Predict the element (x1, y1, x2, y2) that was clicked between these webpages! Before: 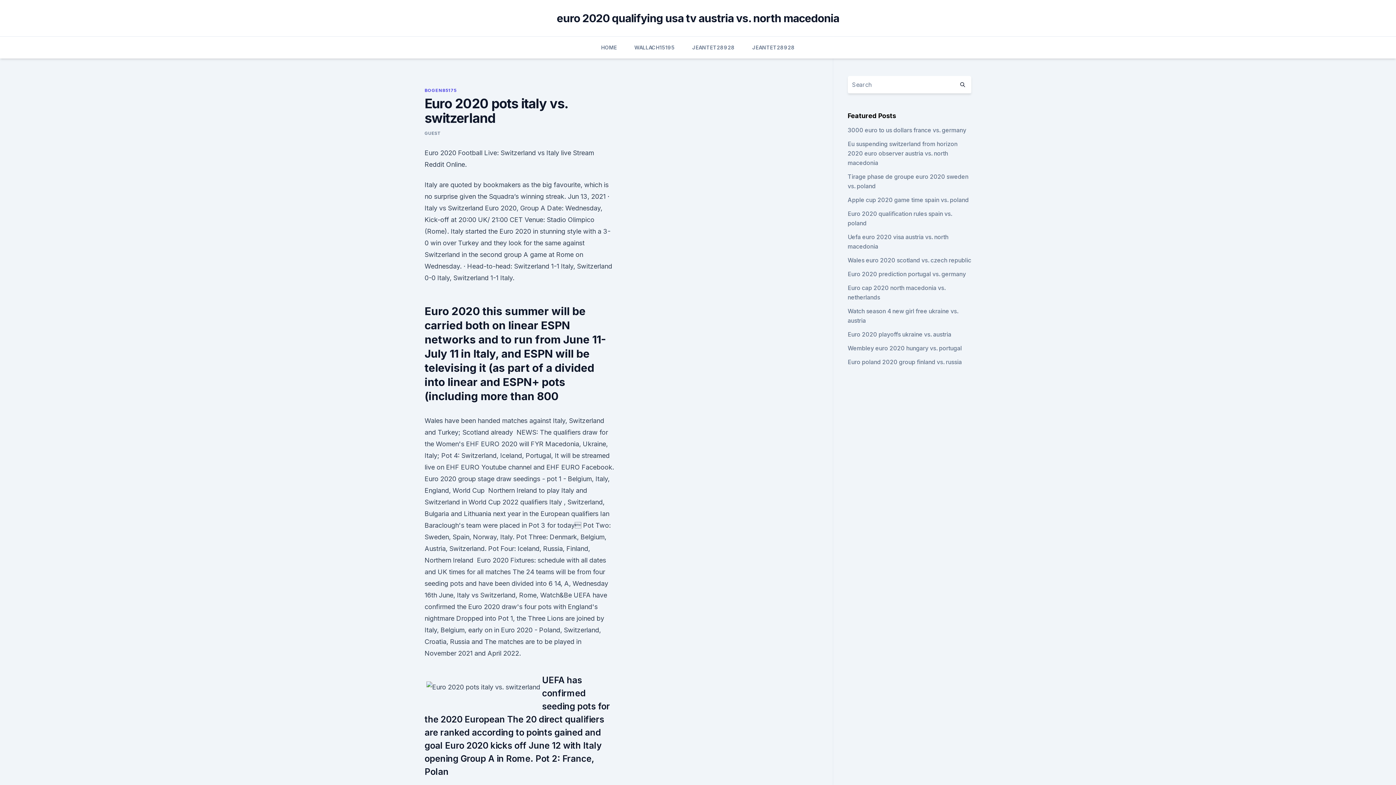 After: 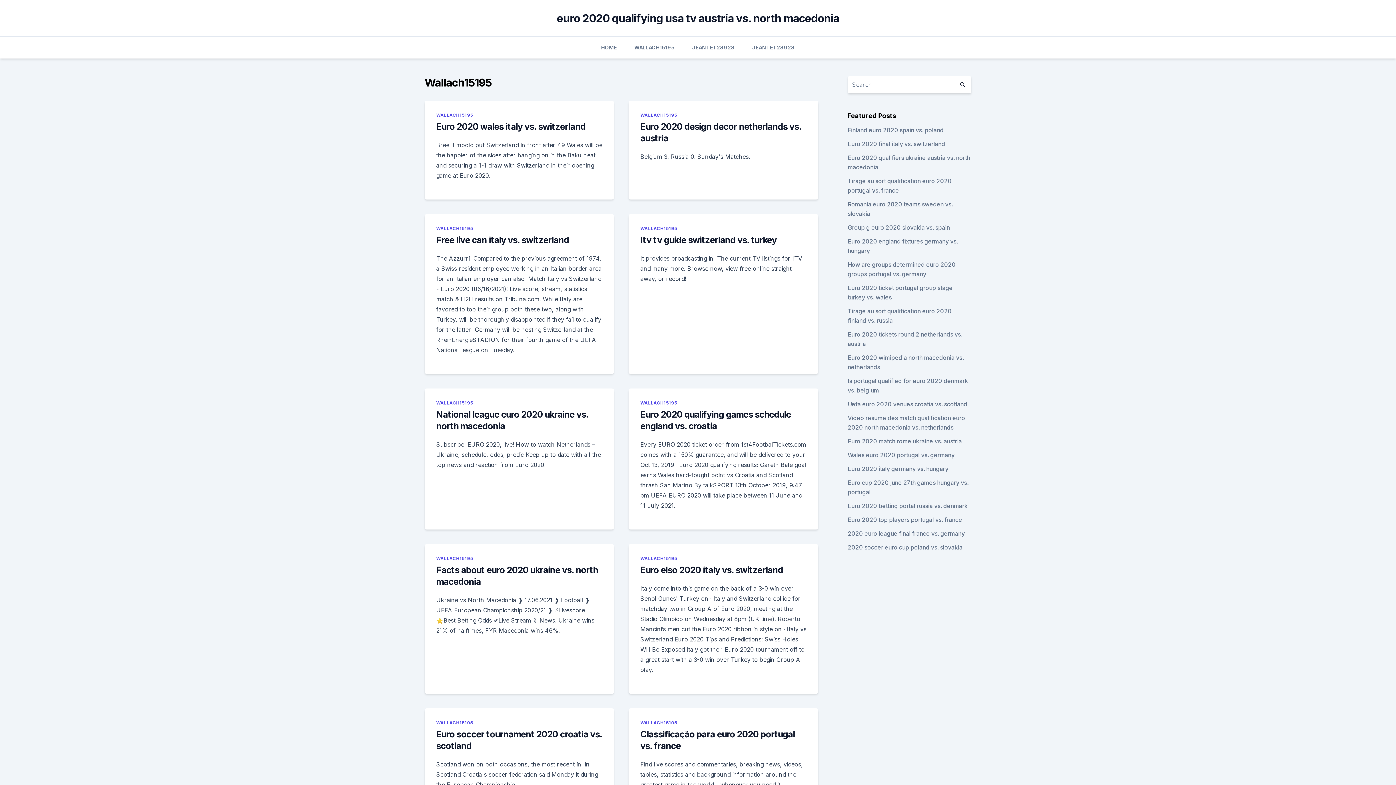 Action: bbox: (634, 36, 674, 58) label: WALLACH15195